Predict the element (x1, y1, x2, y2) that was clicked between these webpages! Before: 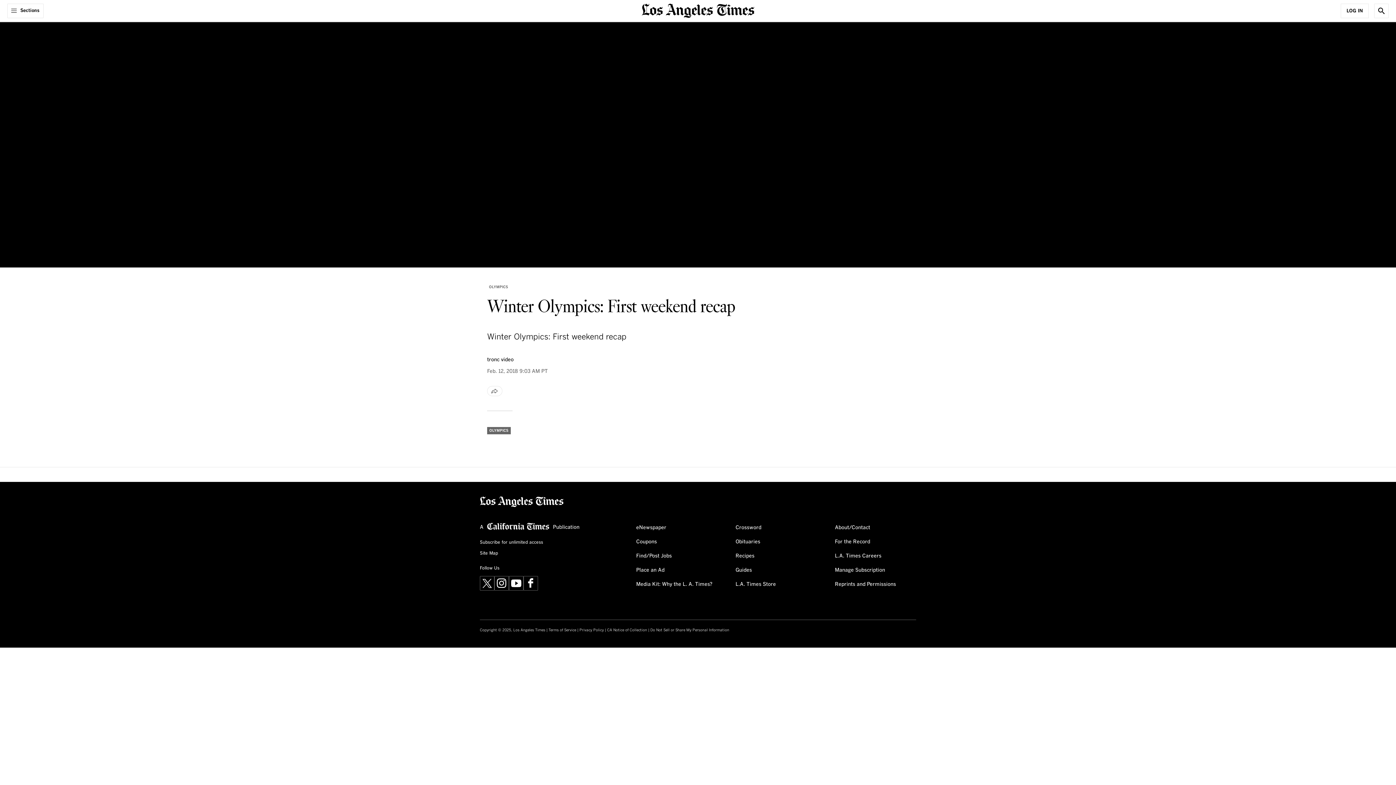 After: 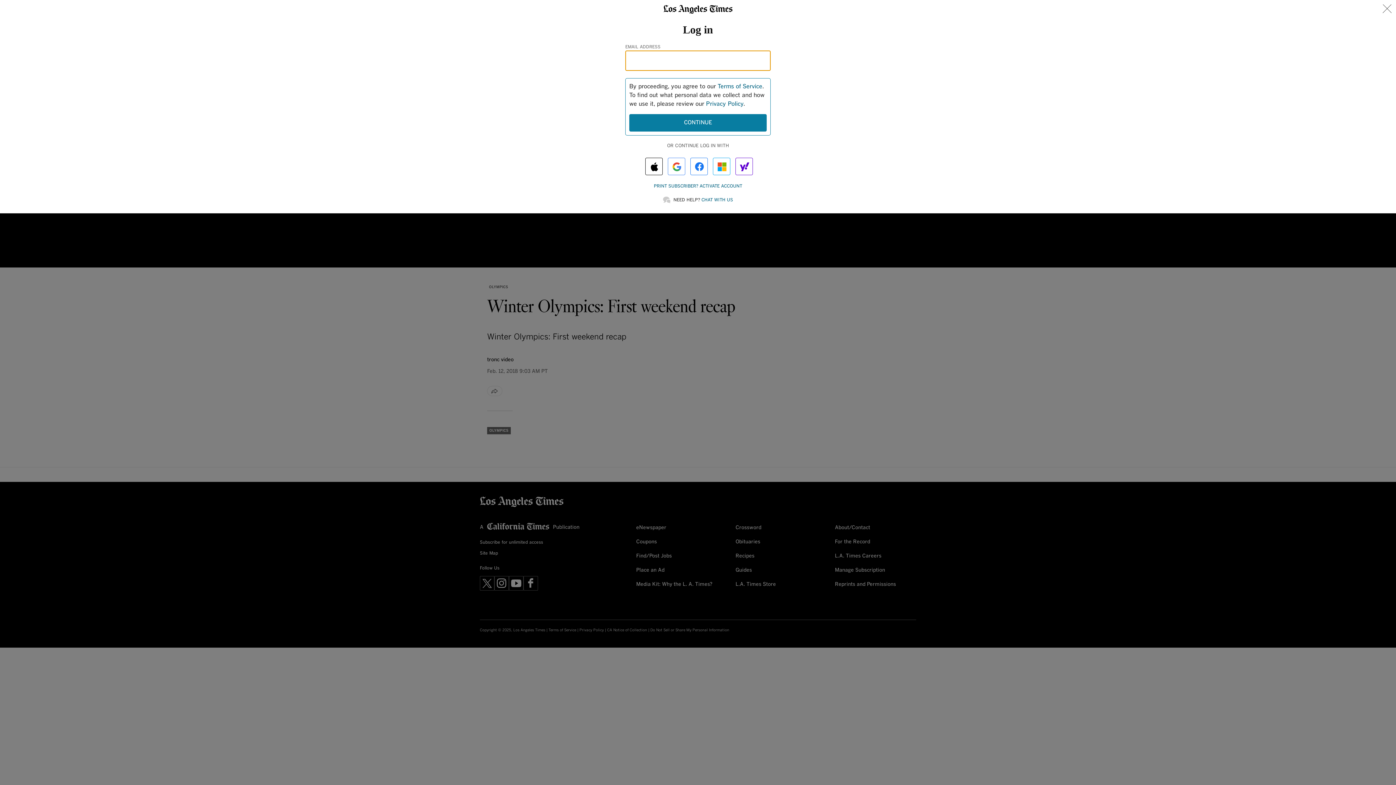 Action: bbox: (1341, 3, 1369, 18) label: Log In